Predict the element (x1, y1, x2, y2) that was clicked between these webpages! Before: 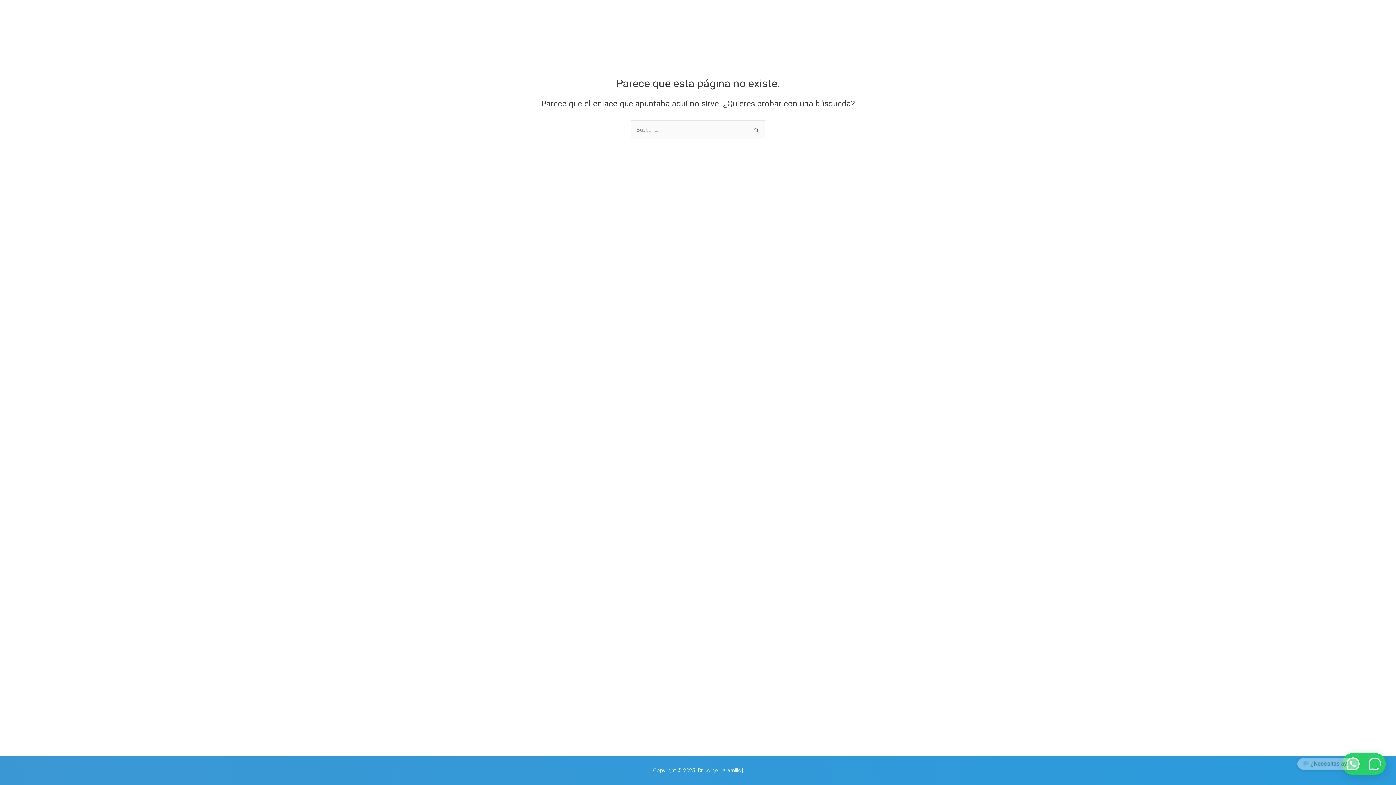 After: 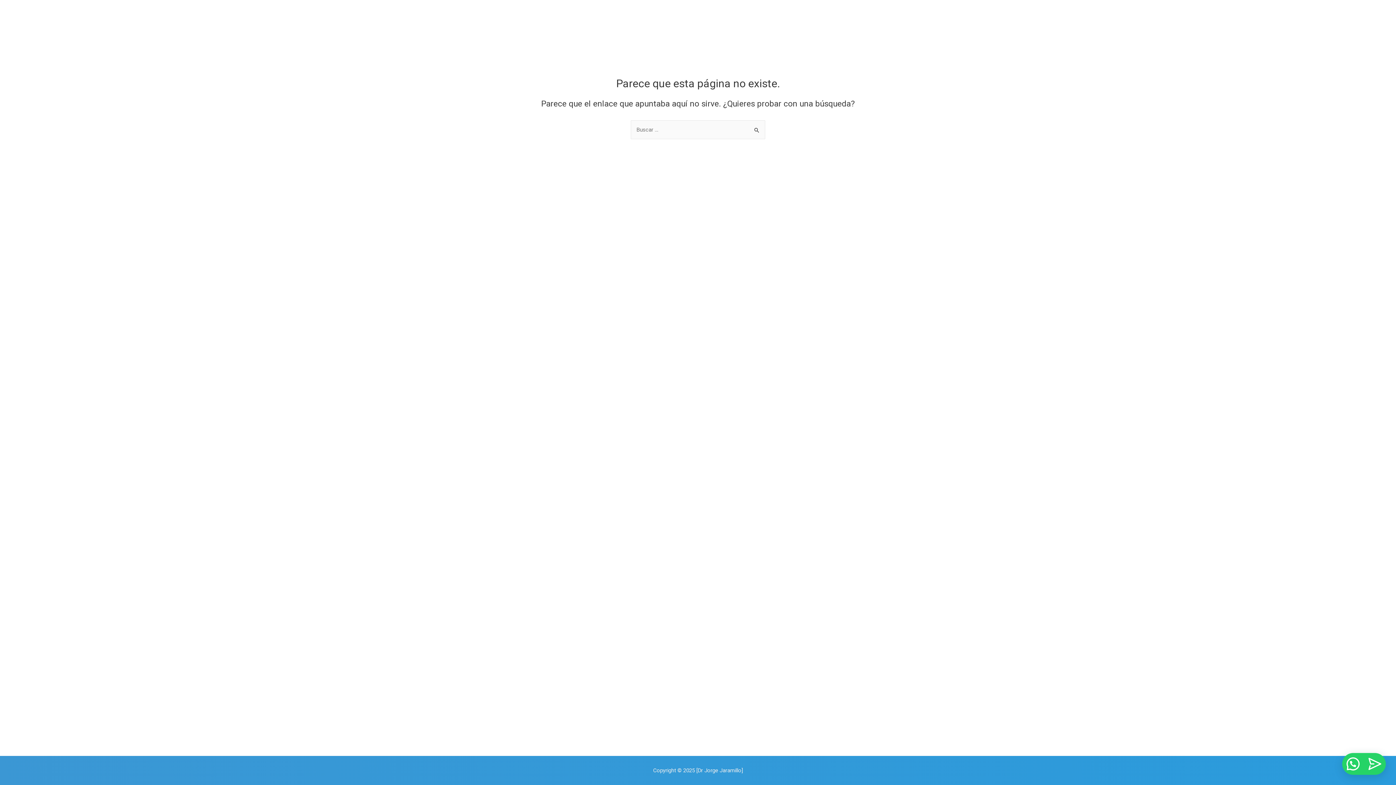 Action: bbox: (824, 18, 869, 29) label: ¿Donde estamos ubicados?